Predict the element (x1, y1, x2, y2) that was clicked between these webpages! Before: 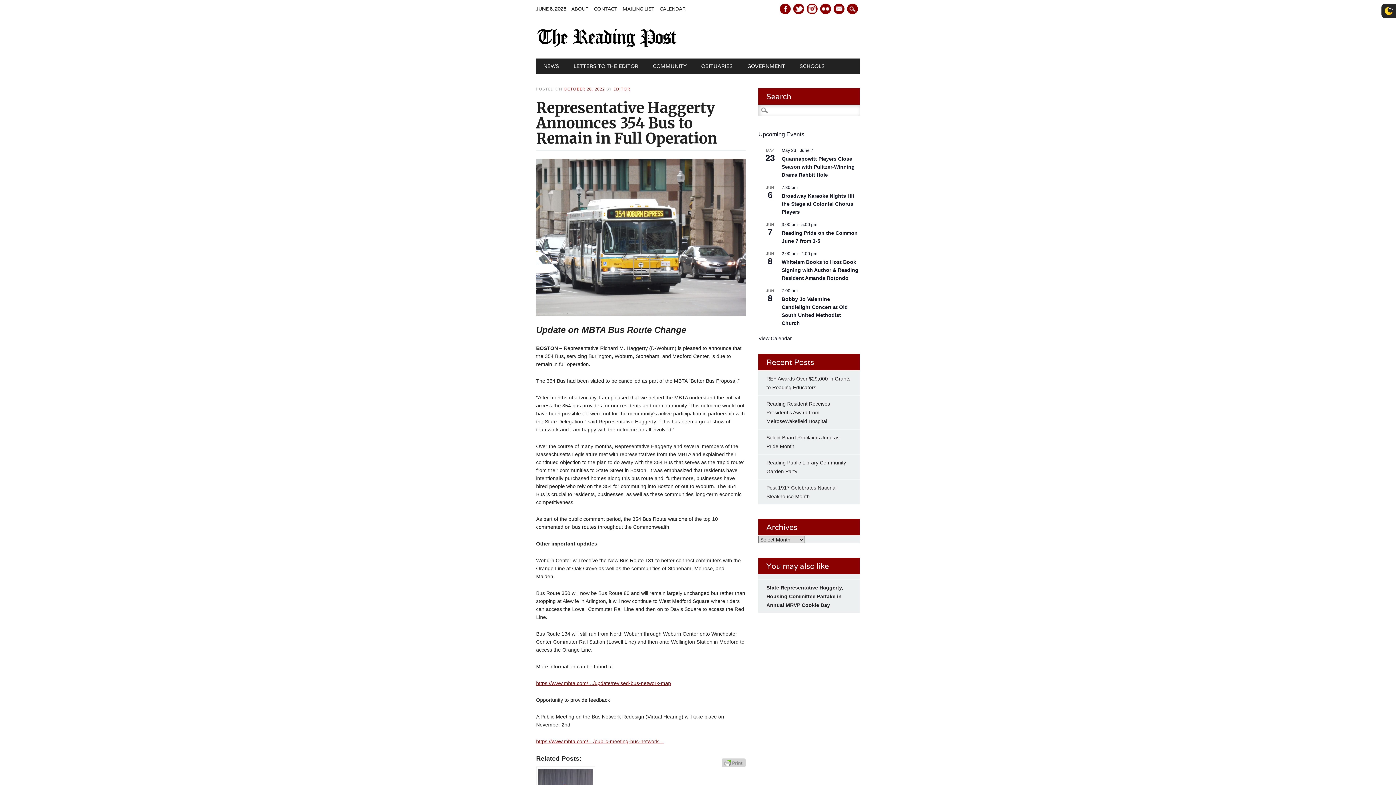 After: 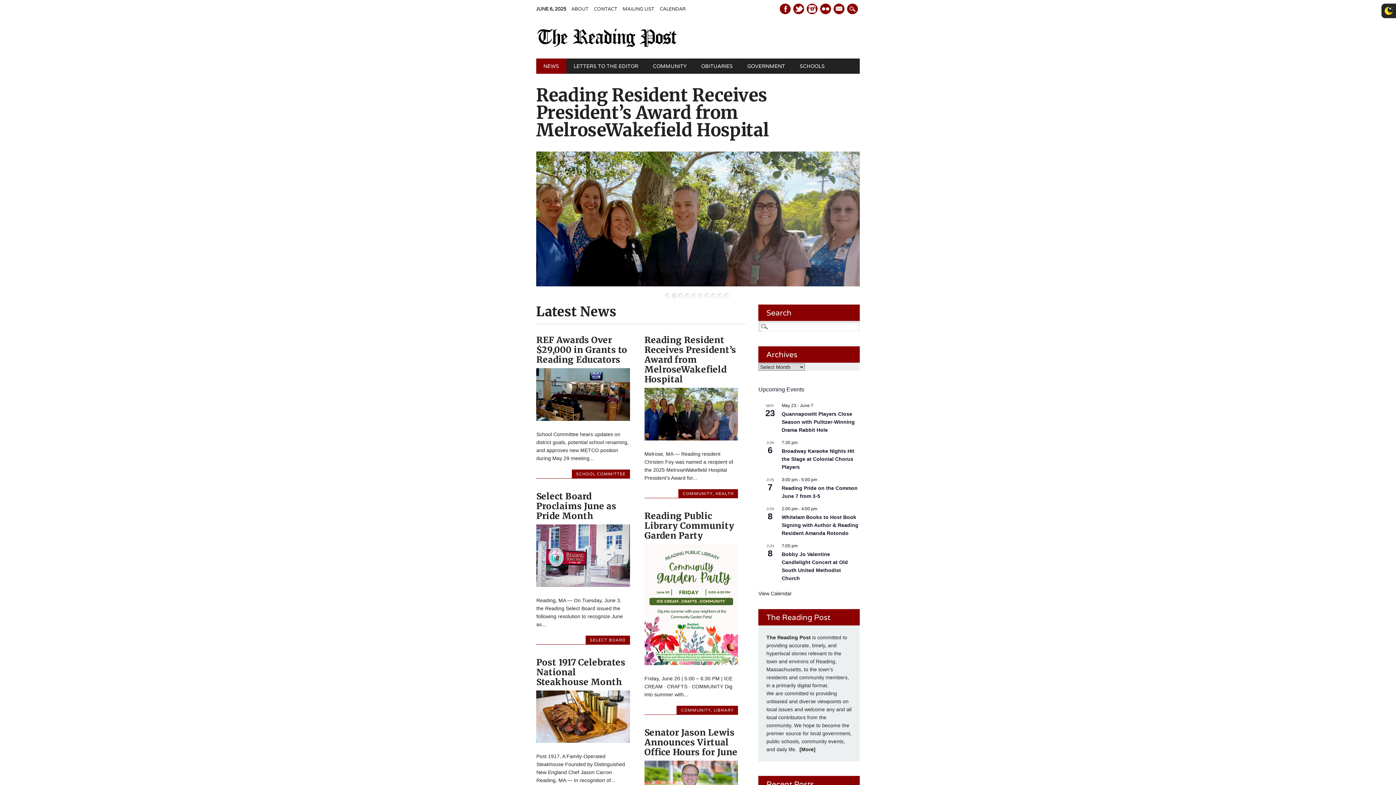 Action: bbox: (536, 42, 678, 48)